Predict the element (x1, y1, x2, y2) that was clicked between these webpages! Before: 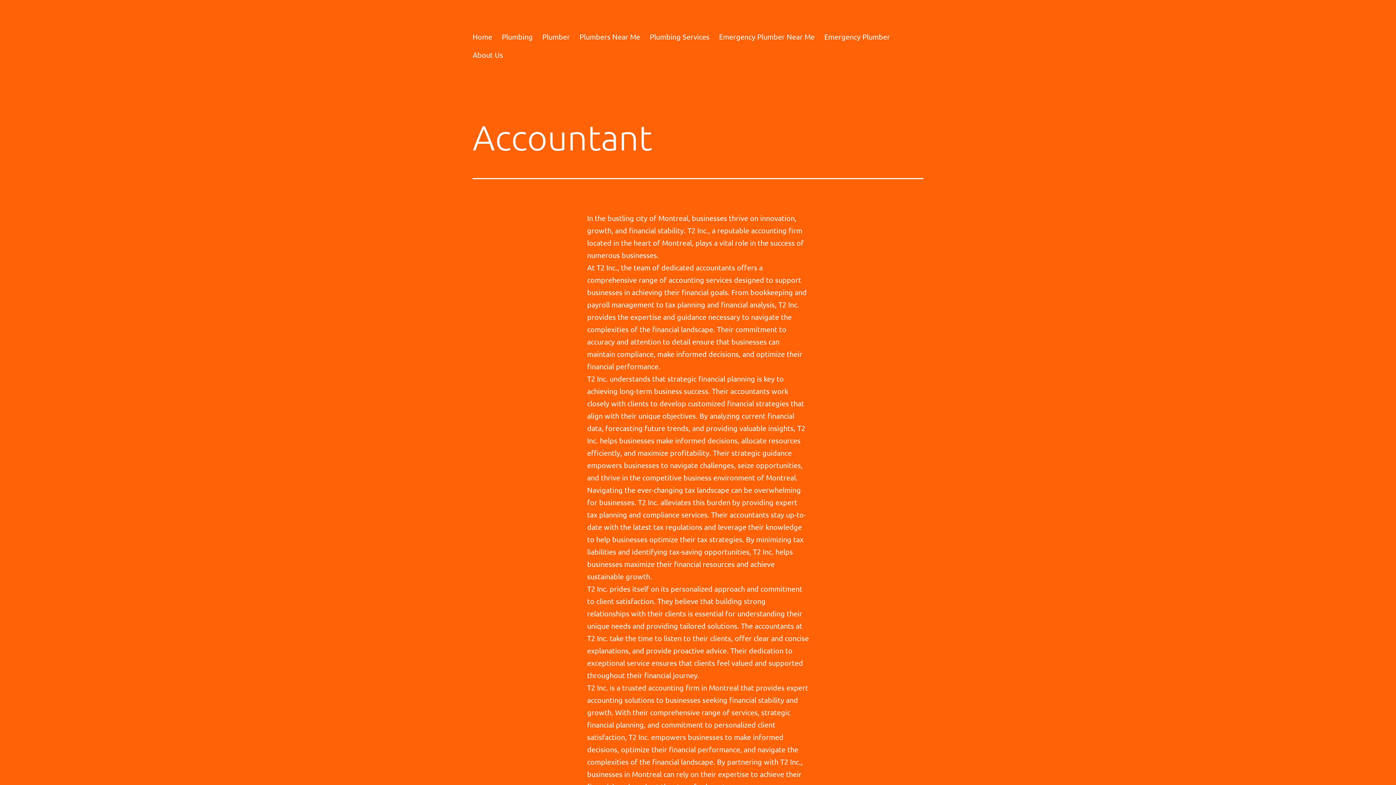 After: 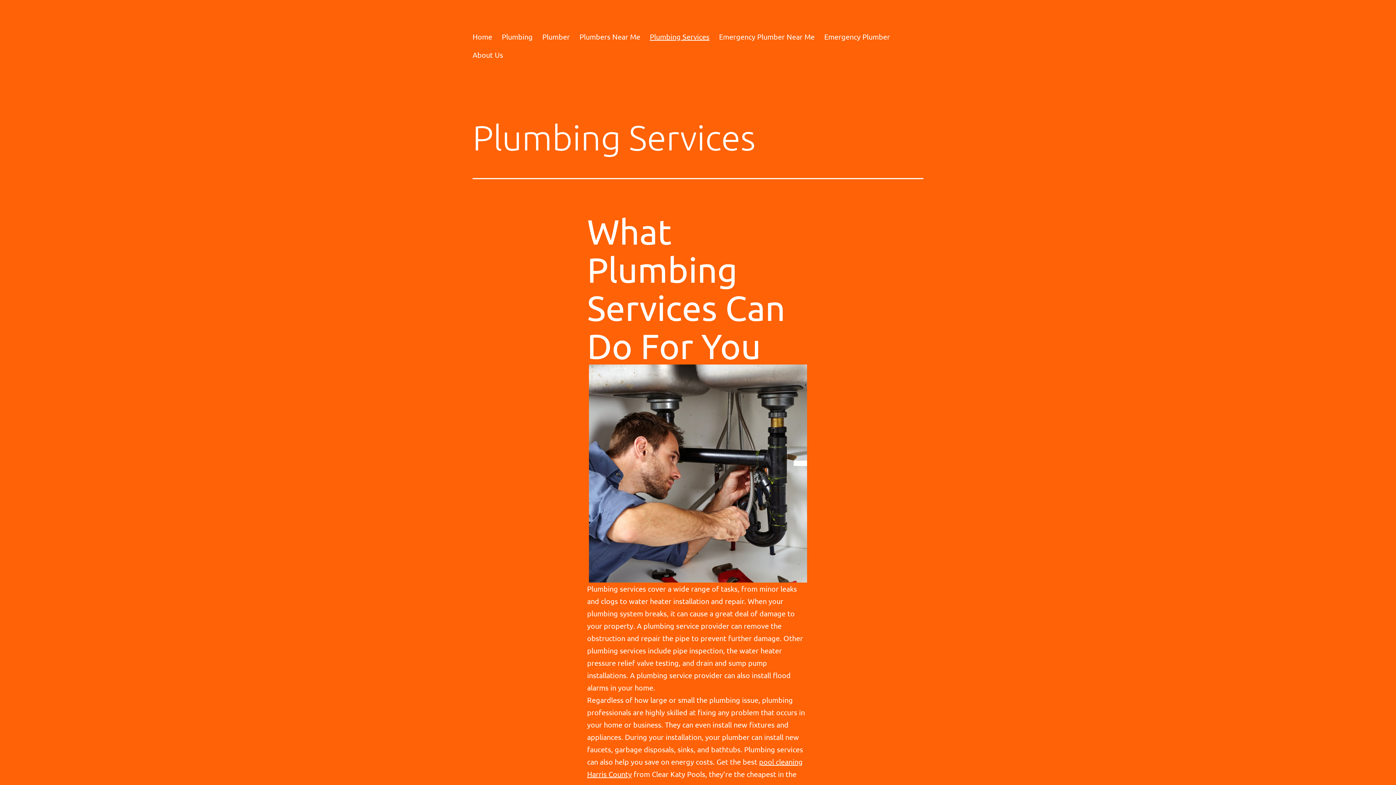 Action: bbox: (645, 27, 714, 45) label: Plumbing Services